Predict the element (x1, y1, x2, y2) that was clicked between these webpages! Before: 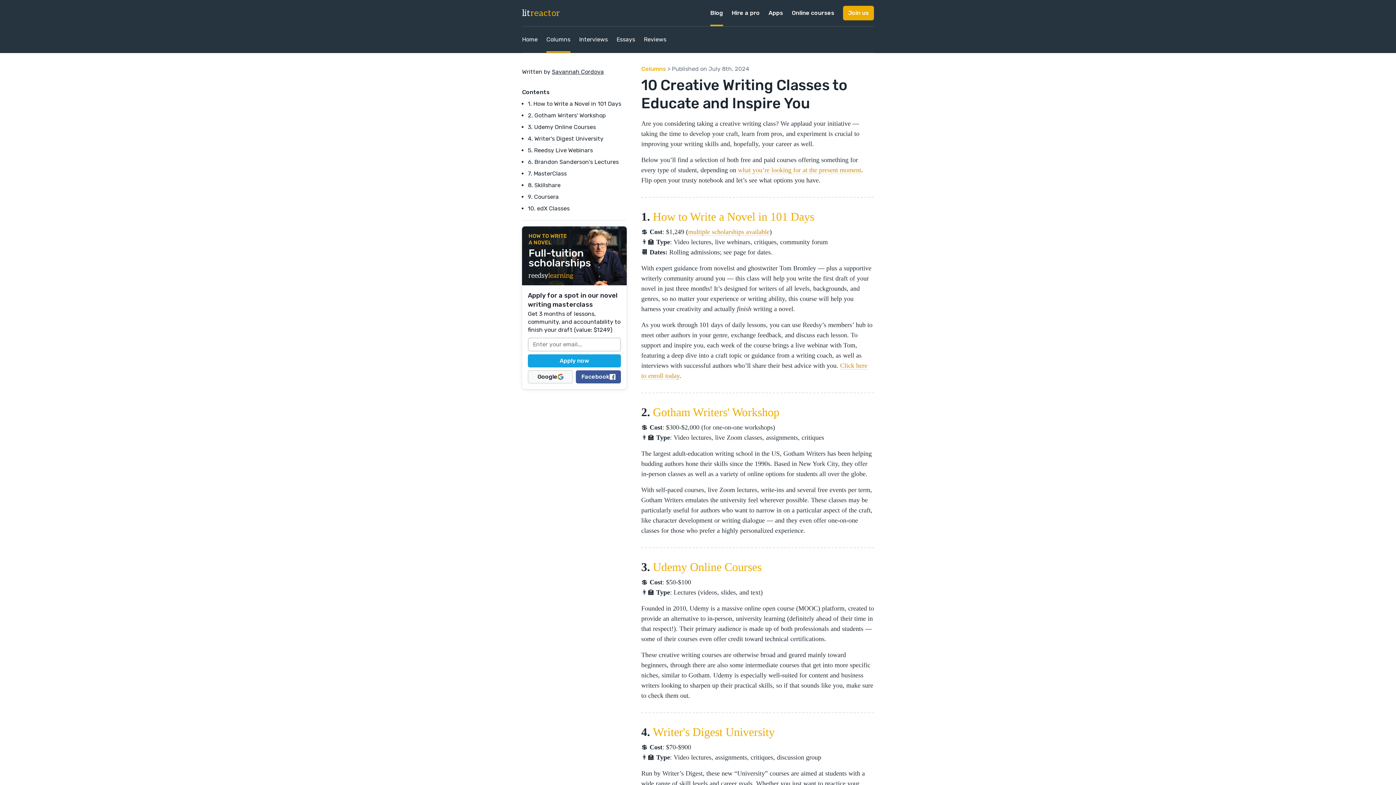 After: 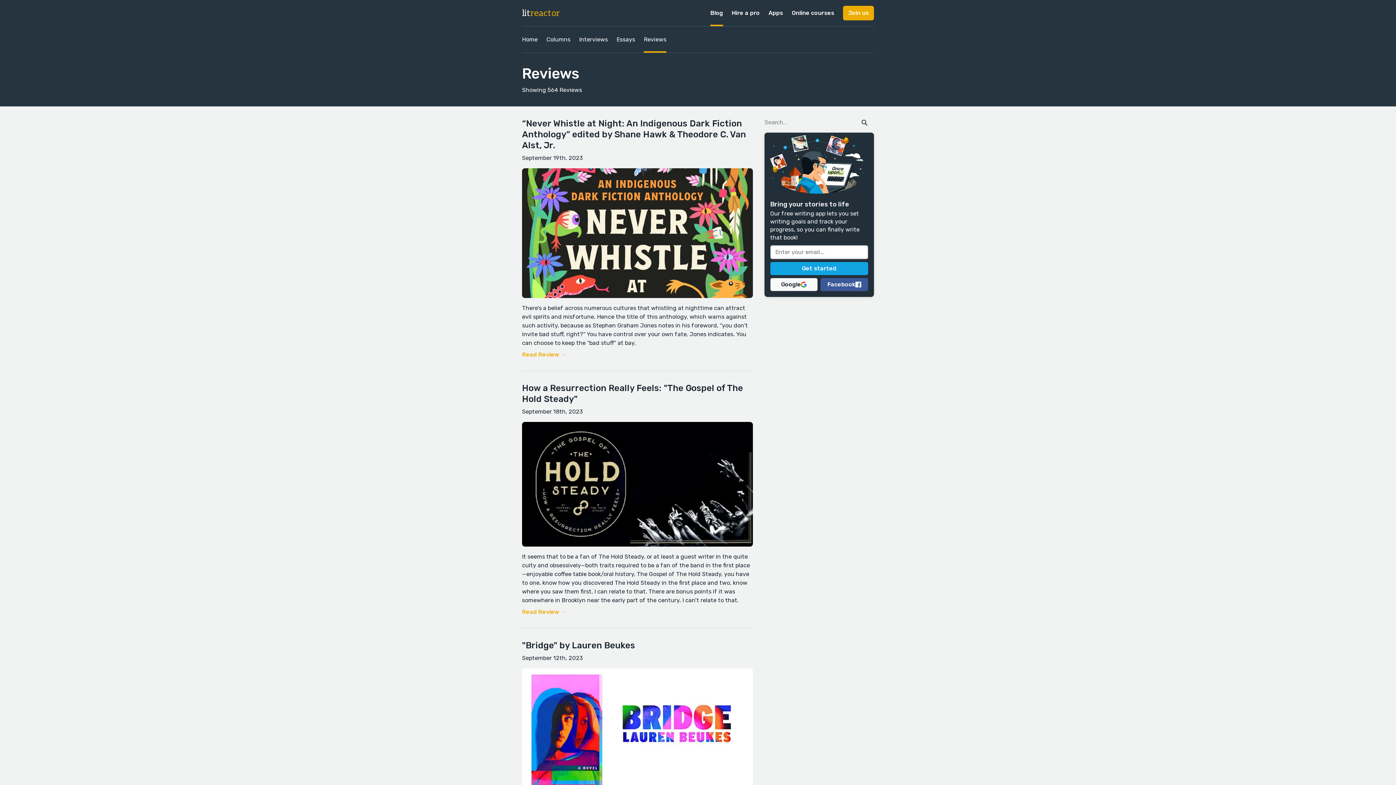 Action: bbox: (644, 26, 666, 52) label: Reviews